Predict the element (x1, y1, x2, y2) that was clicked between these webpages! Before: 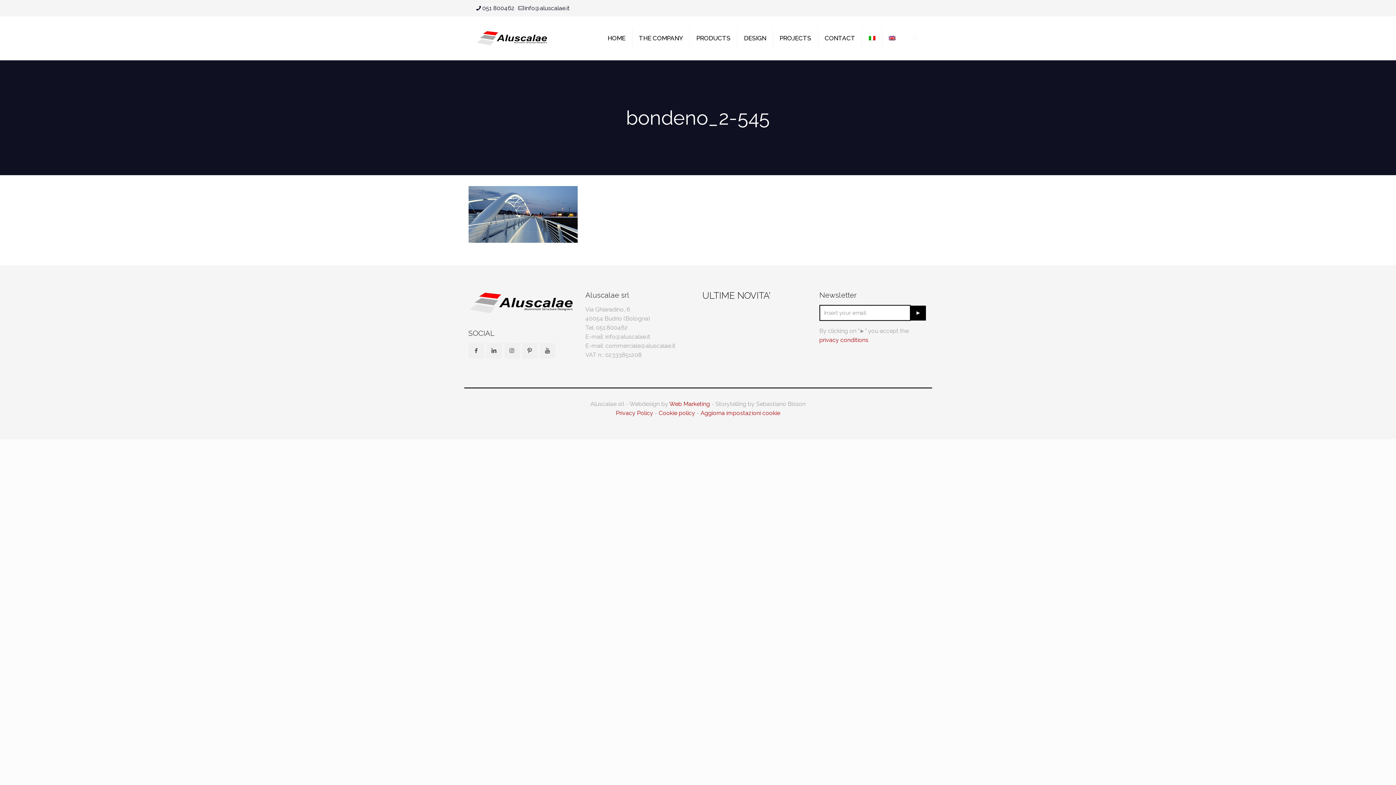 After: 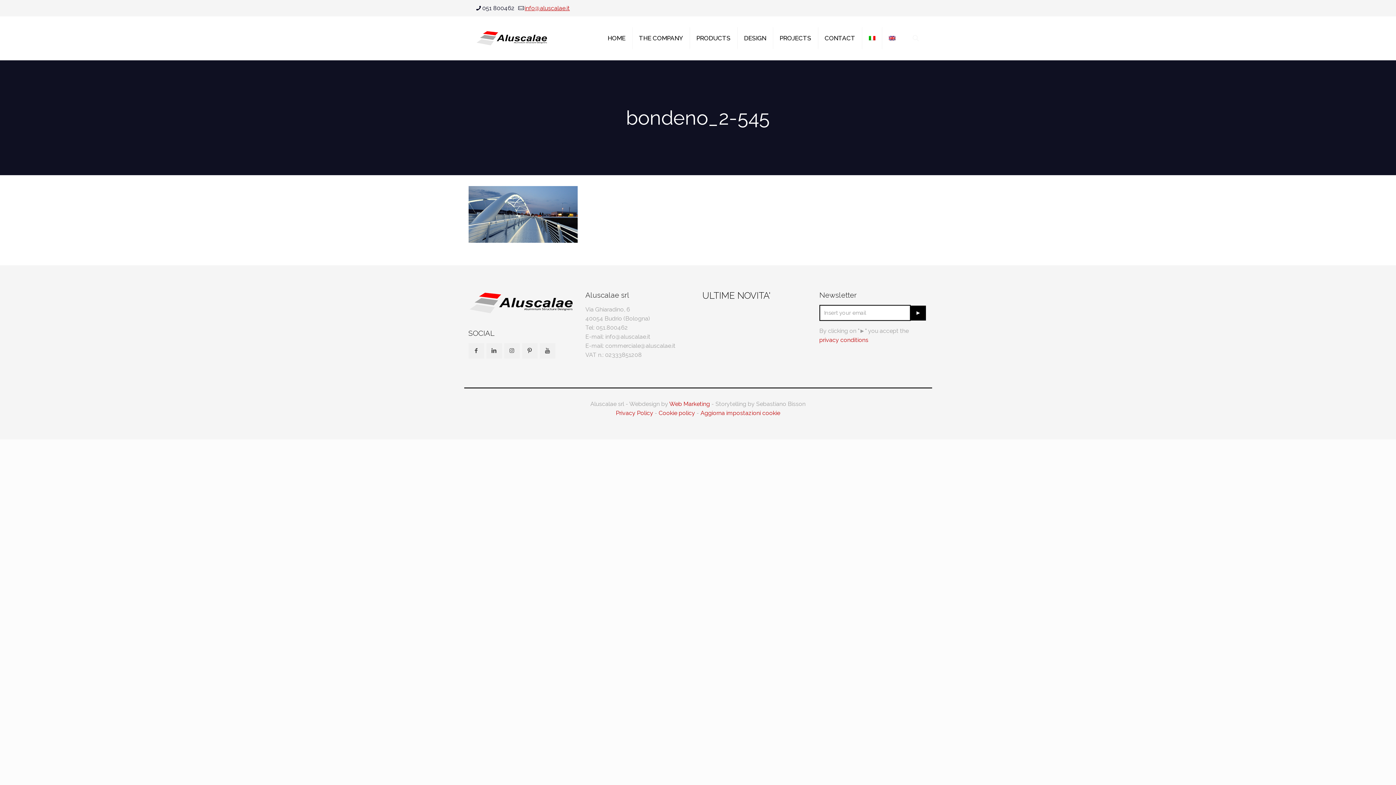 Action: bbox: (524, 4, 570, 11) label: mail